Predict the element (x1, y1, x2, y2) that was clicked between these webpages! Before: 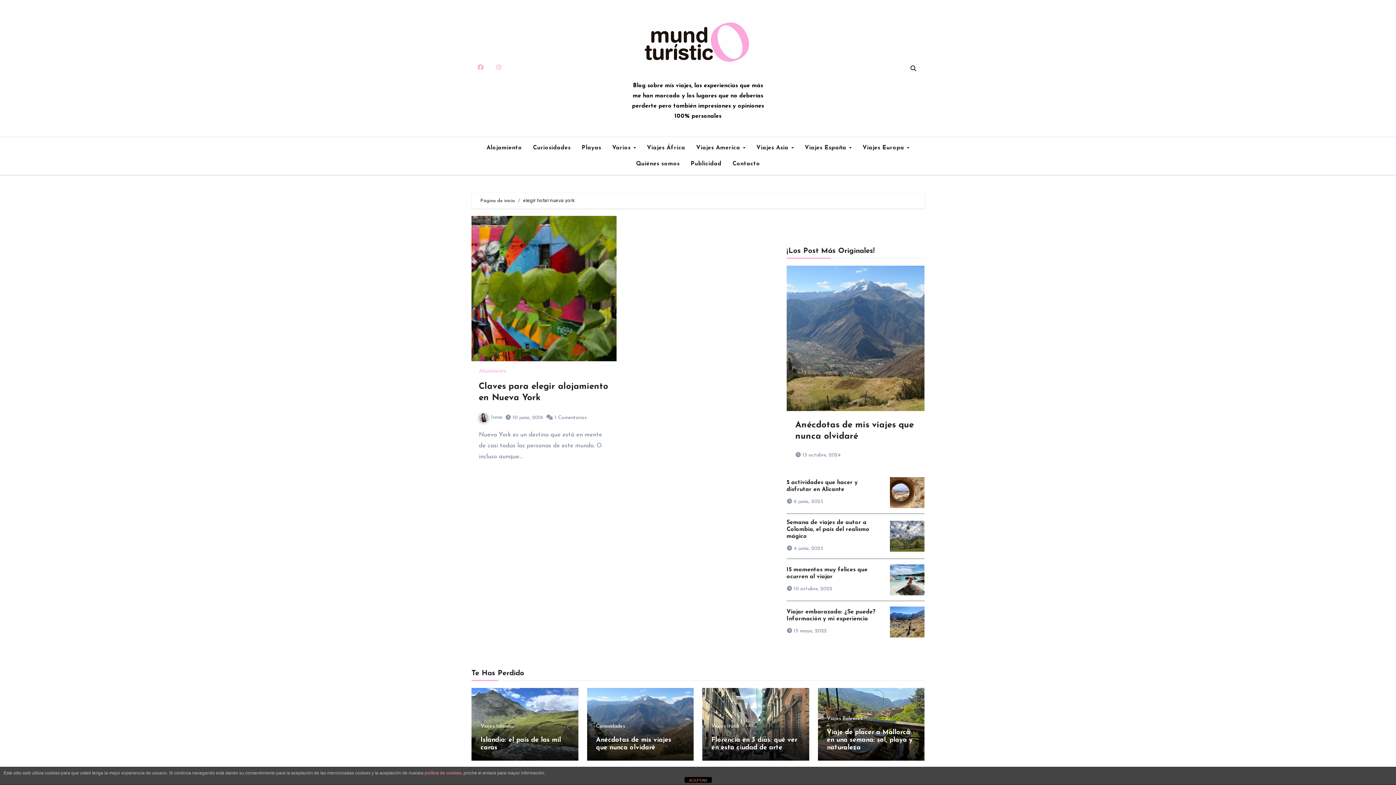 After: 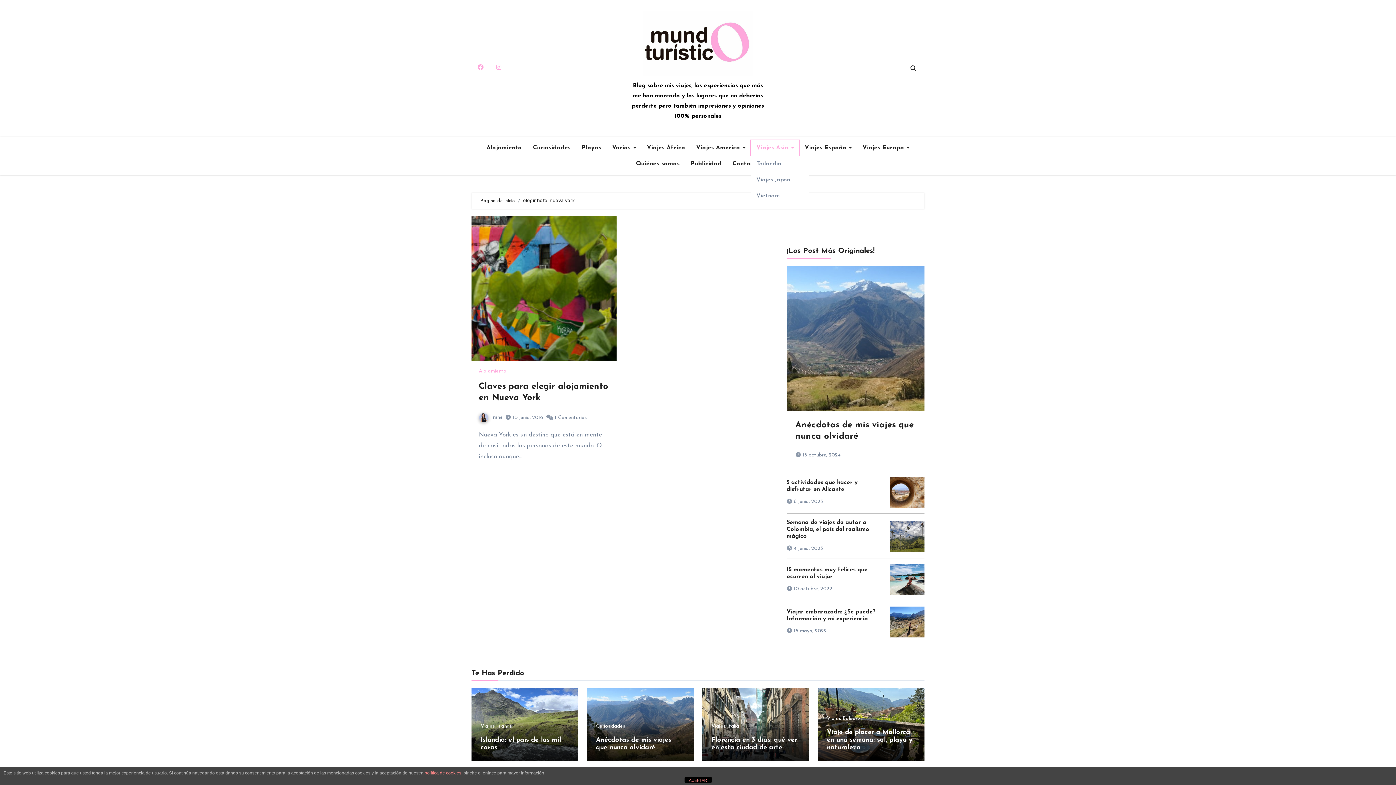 Action: bbox: (751, 140, 799, 156) label: Viajes Asia 